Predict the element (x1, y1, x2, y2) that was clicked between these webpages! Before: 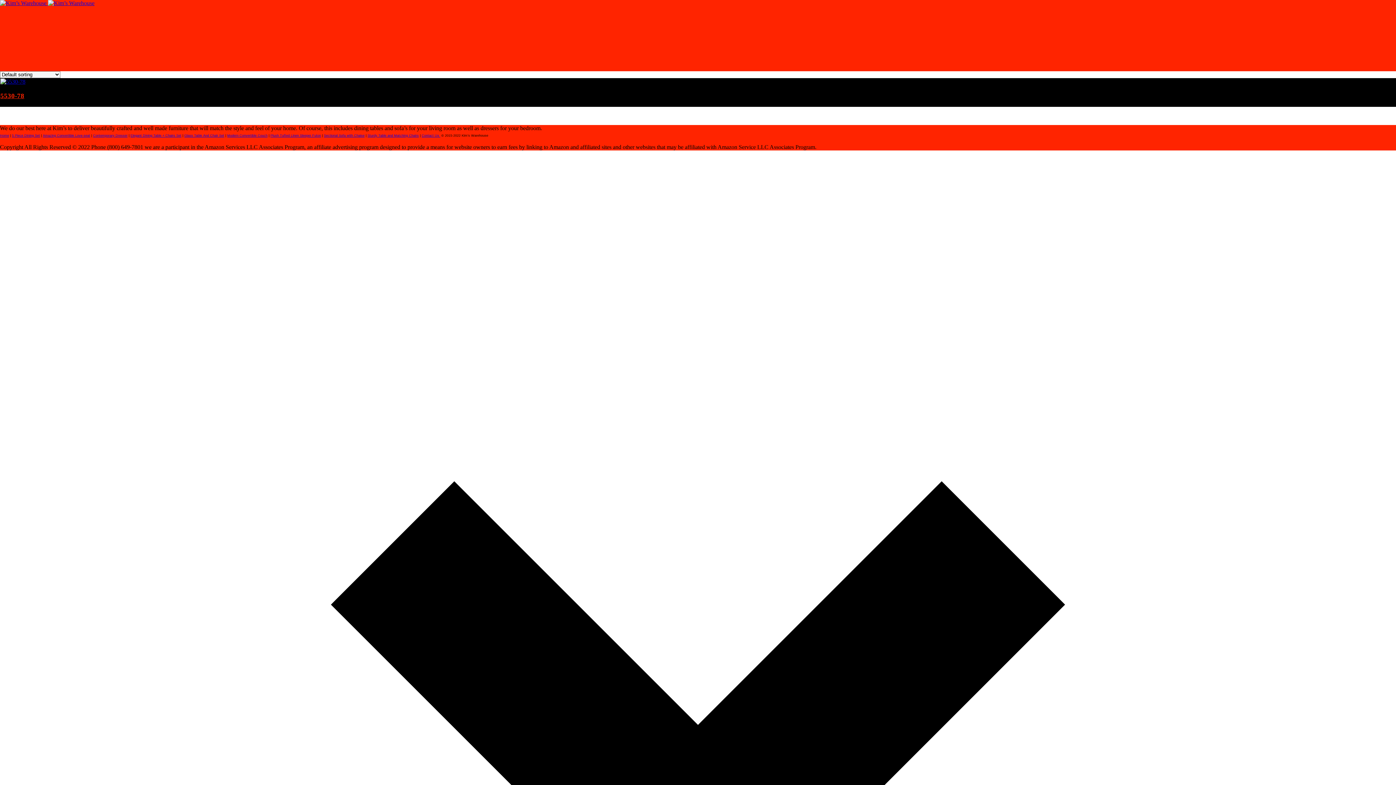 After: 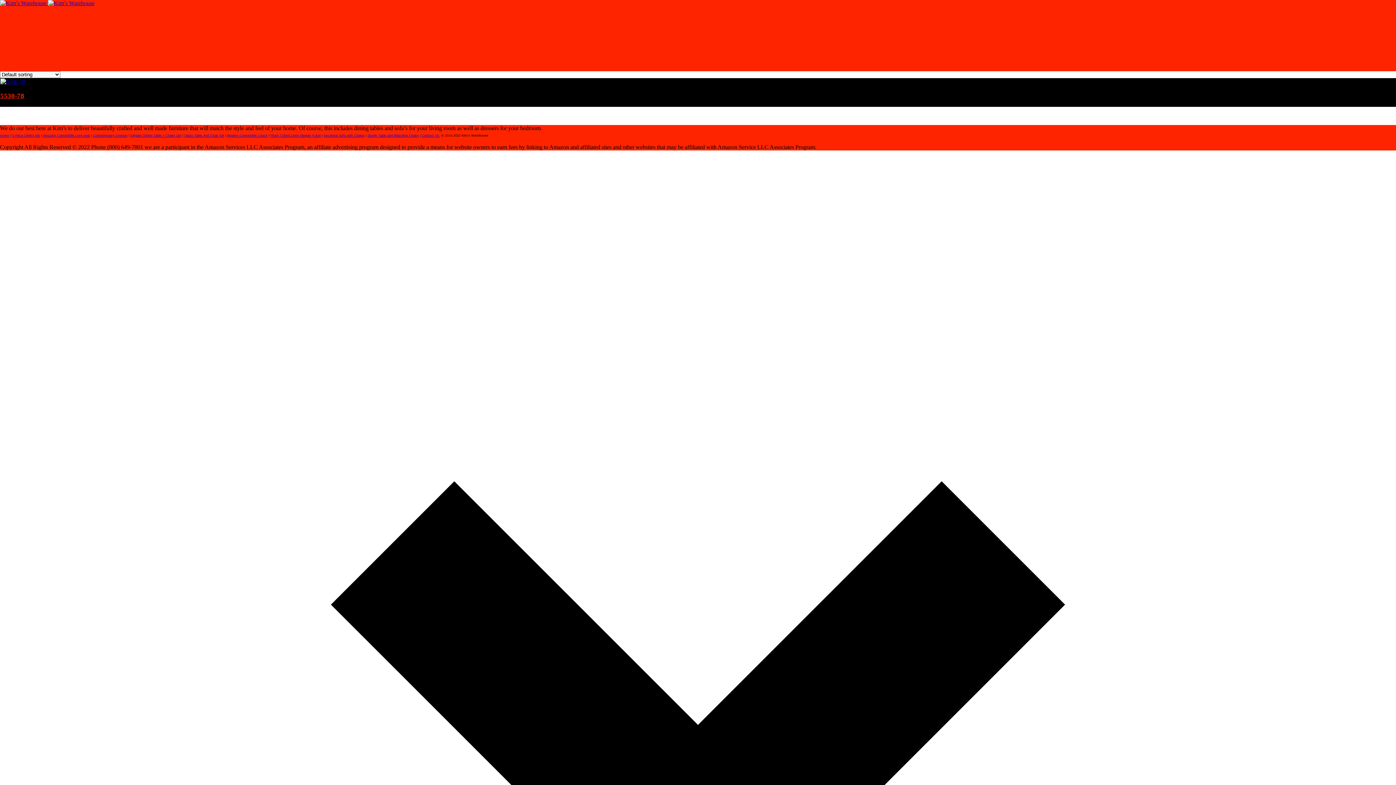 Action: bbox: (93, 133, 127, 137) label: Contemporary Dresser